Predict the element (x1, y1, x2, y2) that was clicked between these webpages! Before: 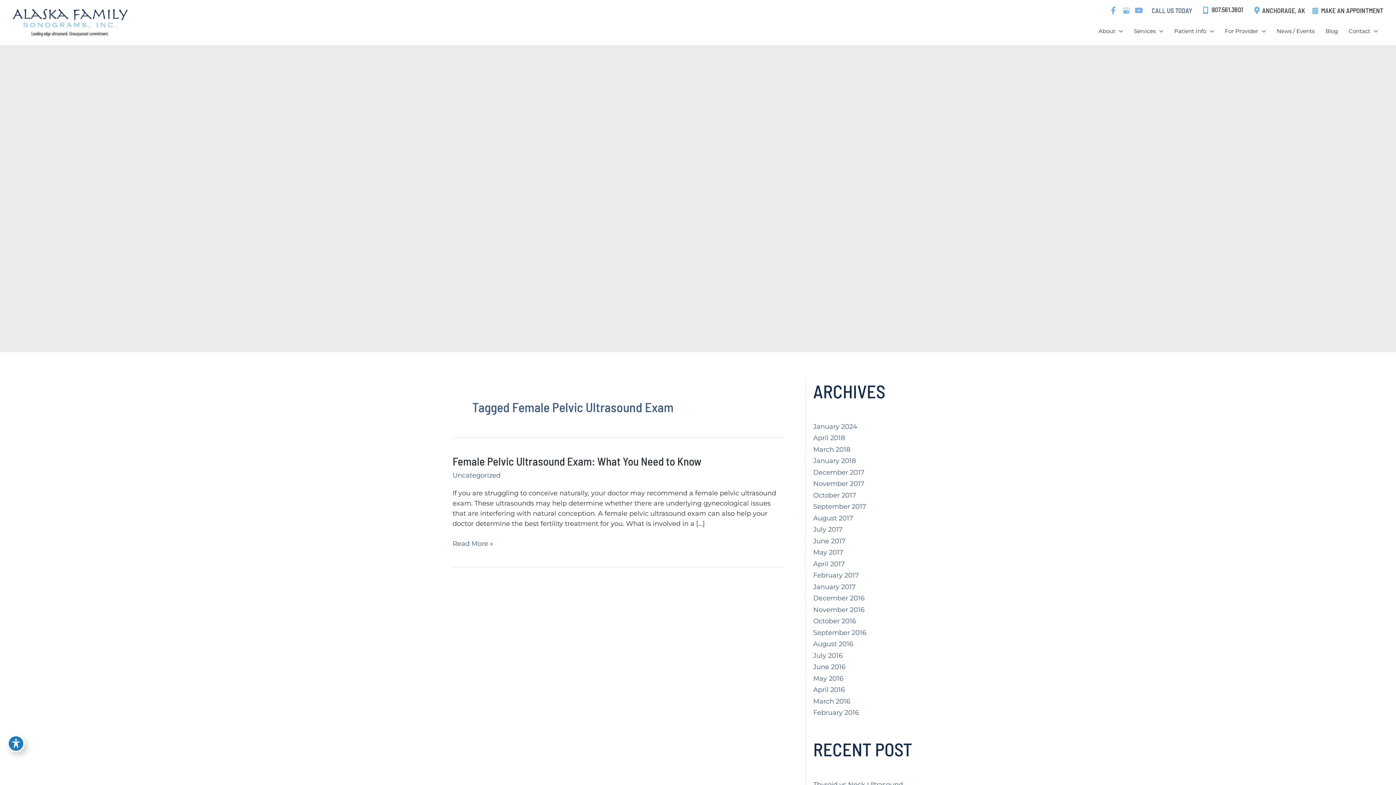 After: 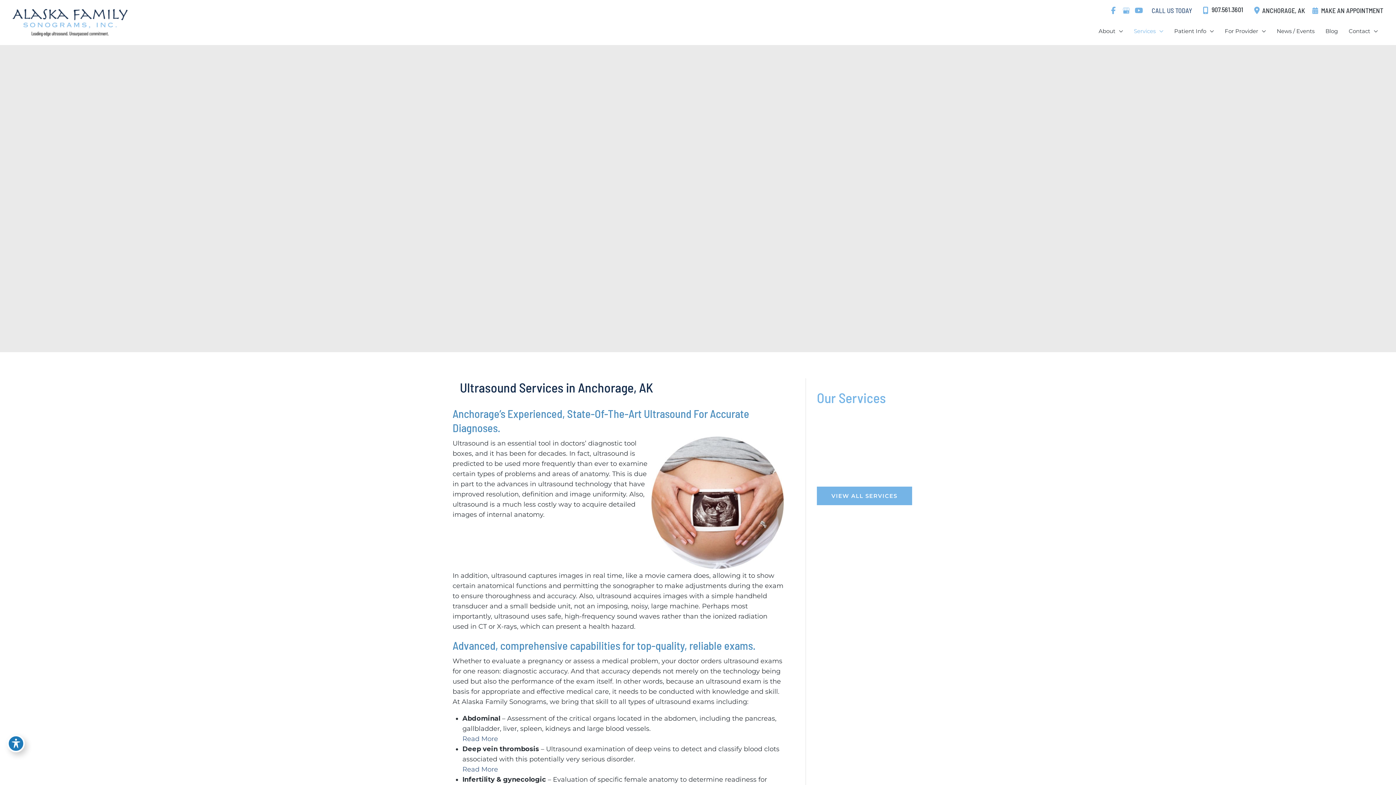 Action: label: Services bbox: (1128, 20, 1169, 45)